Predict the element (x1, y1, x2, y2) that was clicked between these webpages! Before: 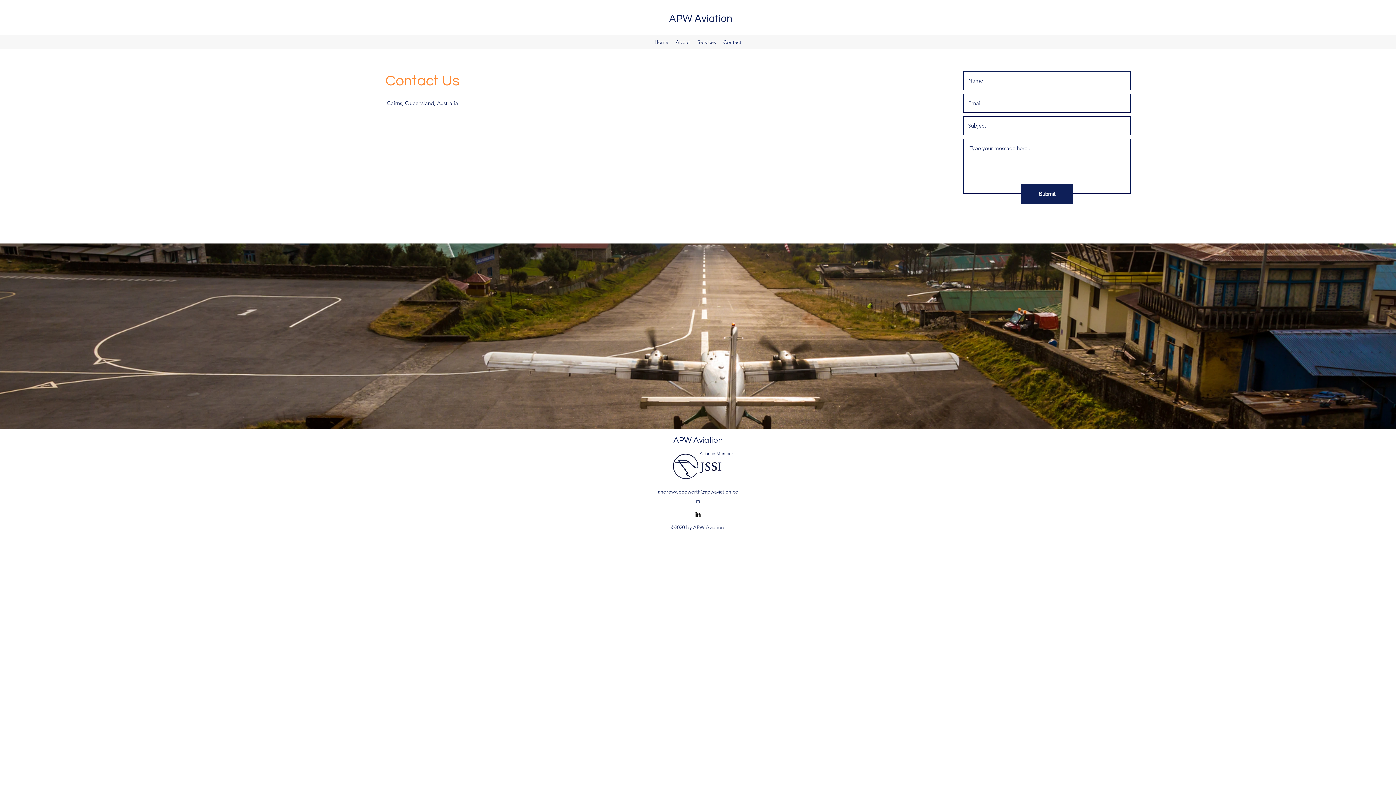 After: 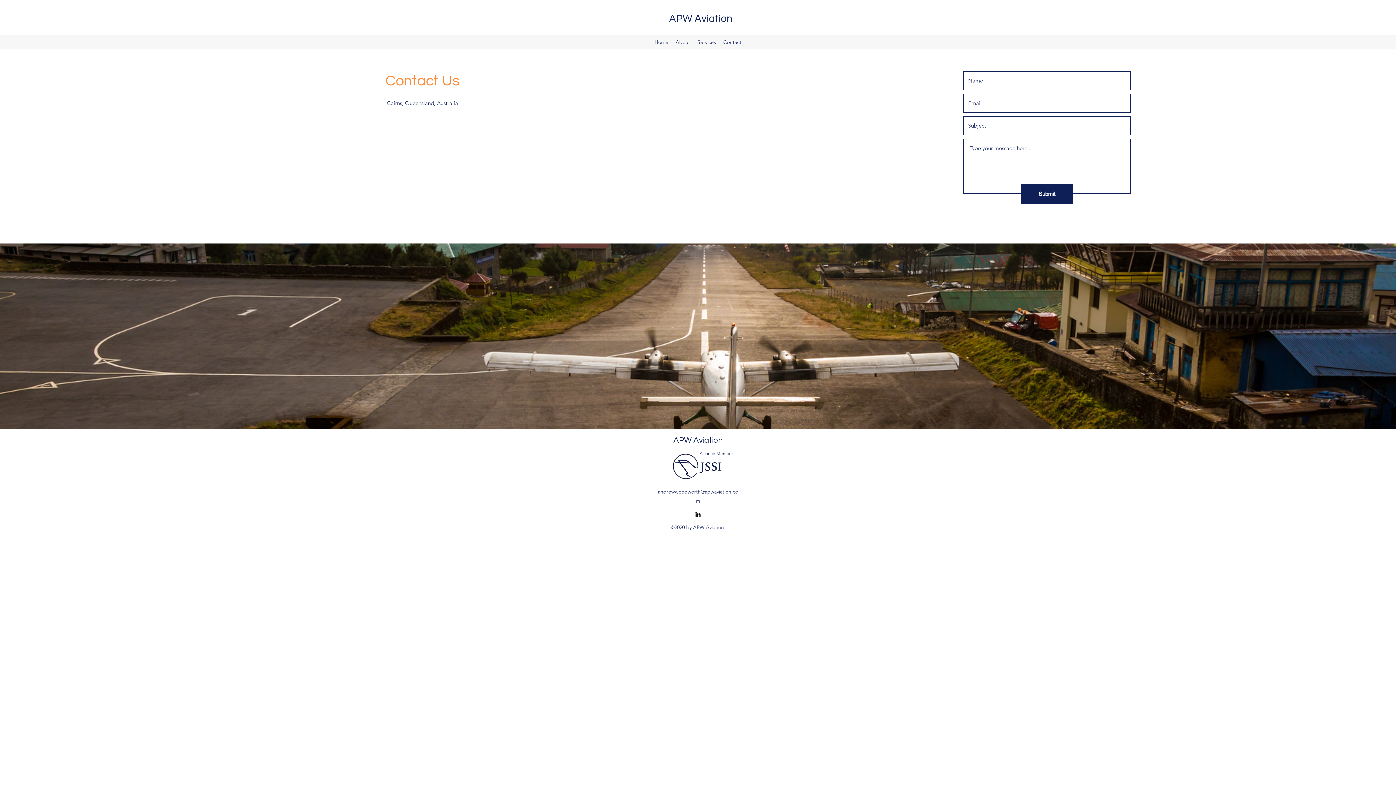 Action: label: LinkedIn bbox: (694, 510, 701, 518)